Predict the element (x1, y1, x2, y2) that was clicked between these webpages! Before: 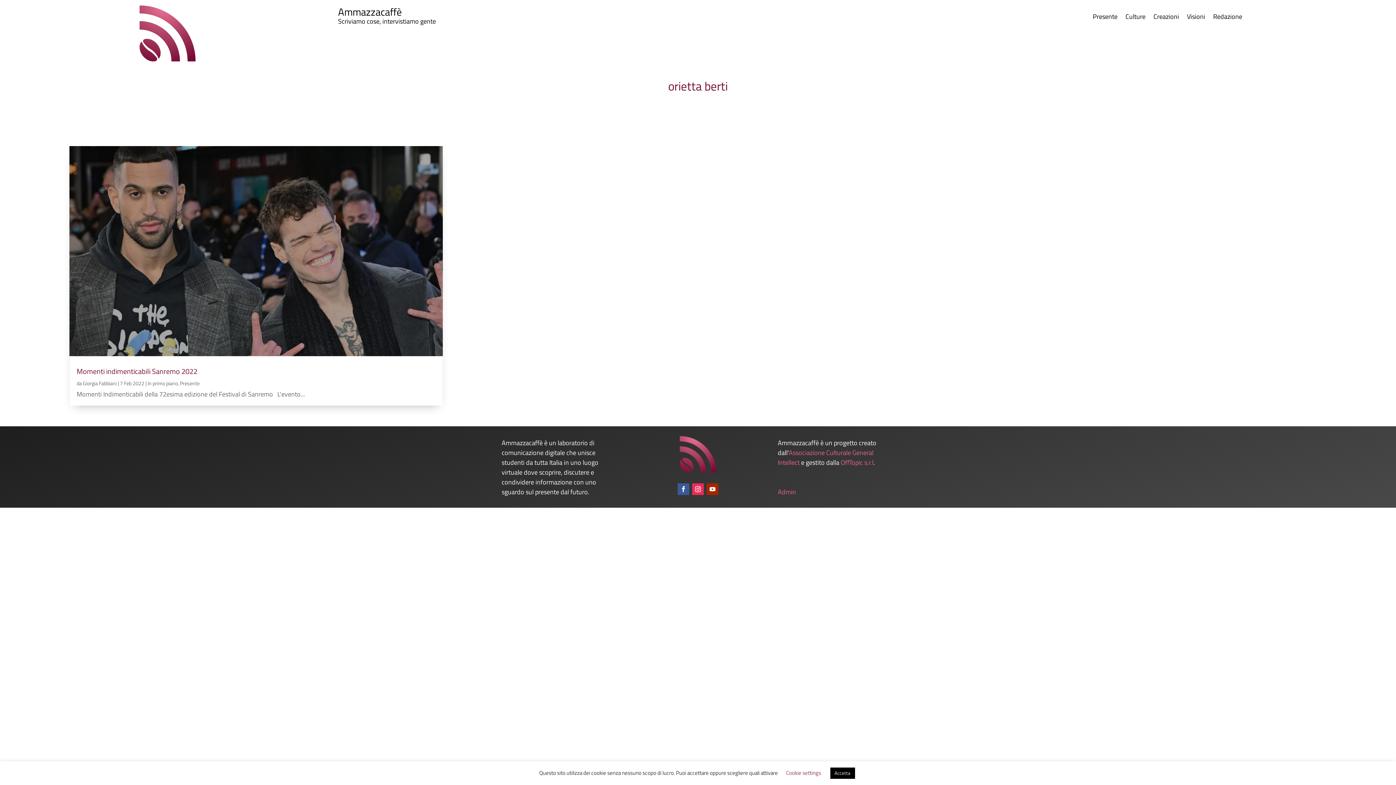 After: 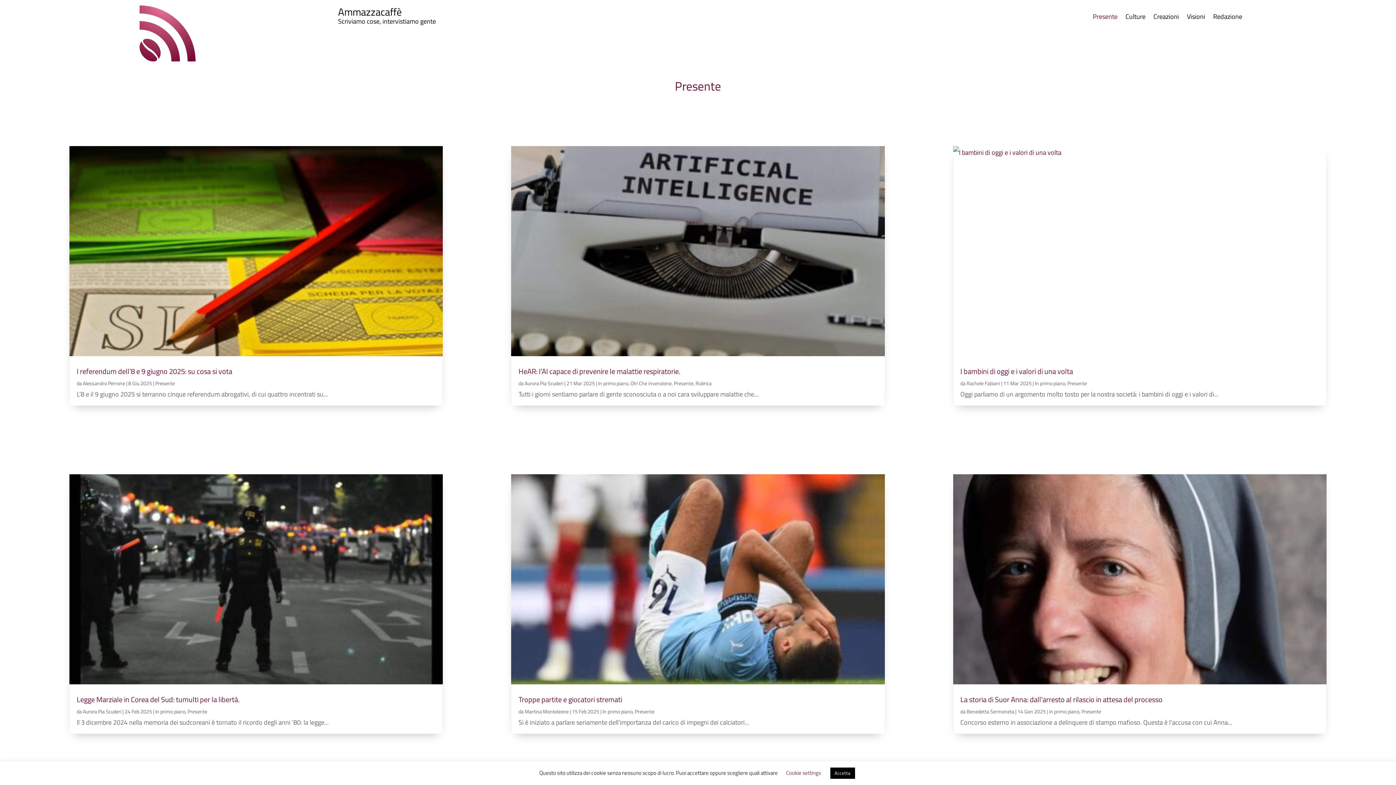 Action: label: Presente bbox: (1093, 14, 1117, 22)